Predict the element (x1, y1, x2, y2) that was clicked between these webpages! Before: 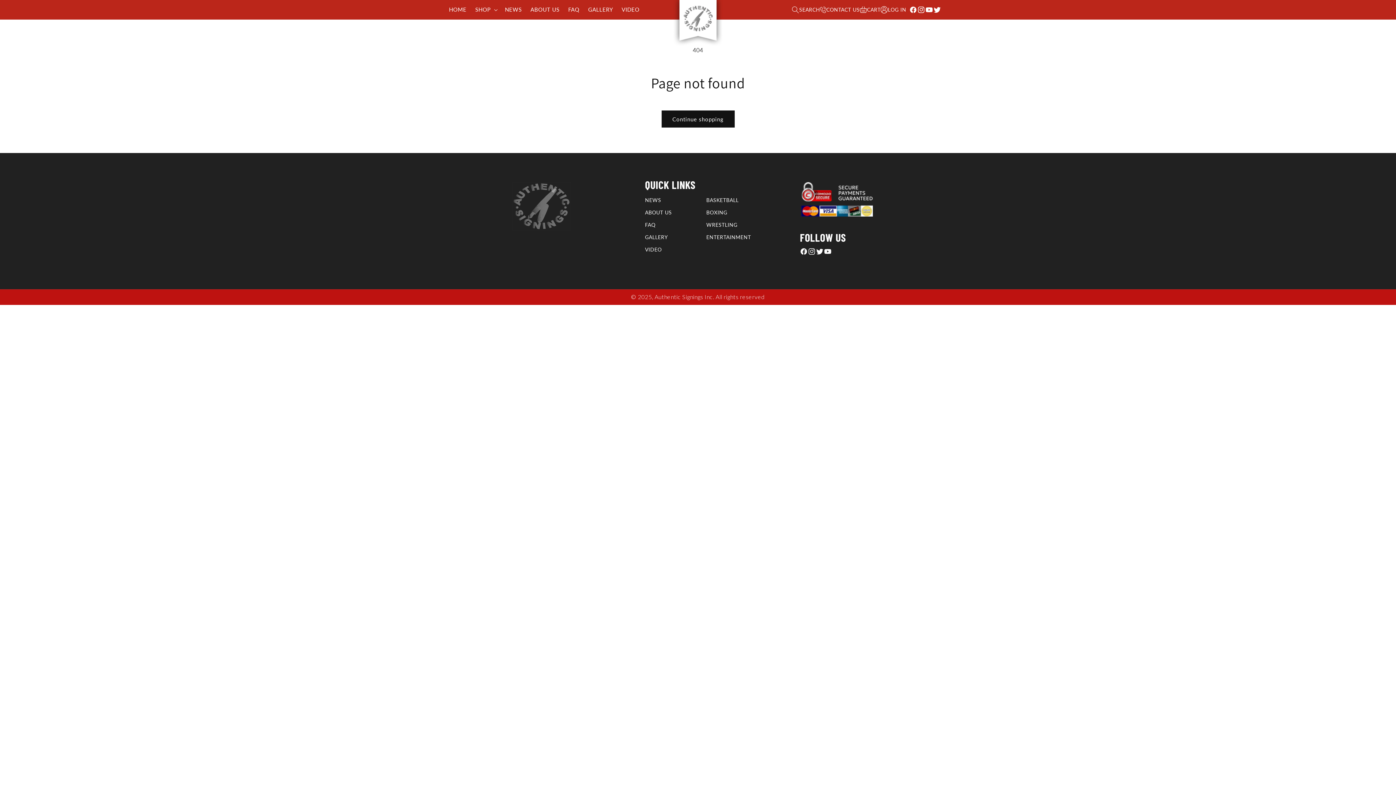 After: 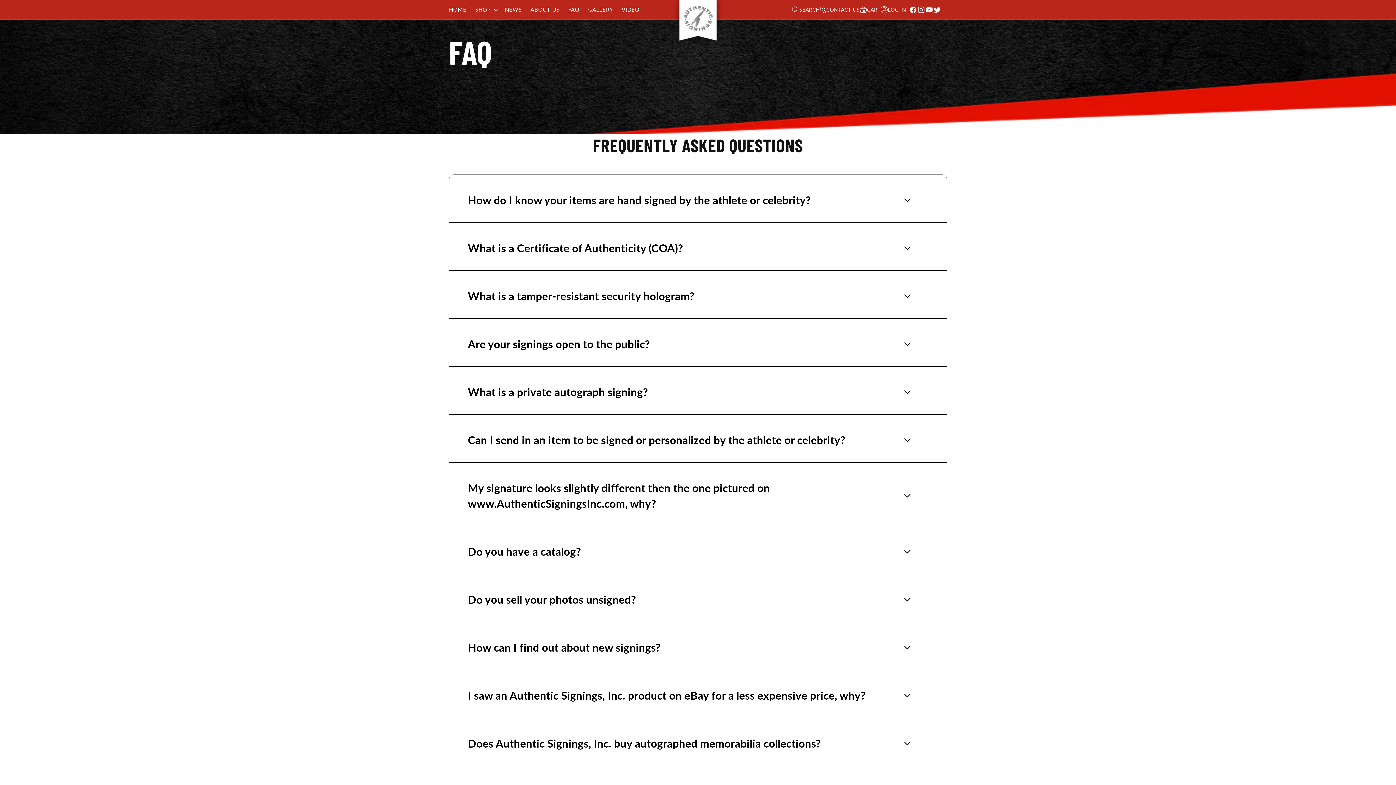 Action: bbox: (564, 1, 583, 17) label: FAQ